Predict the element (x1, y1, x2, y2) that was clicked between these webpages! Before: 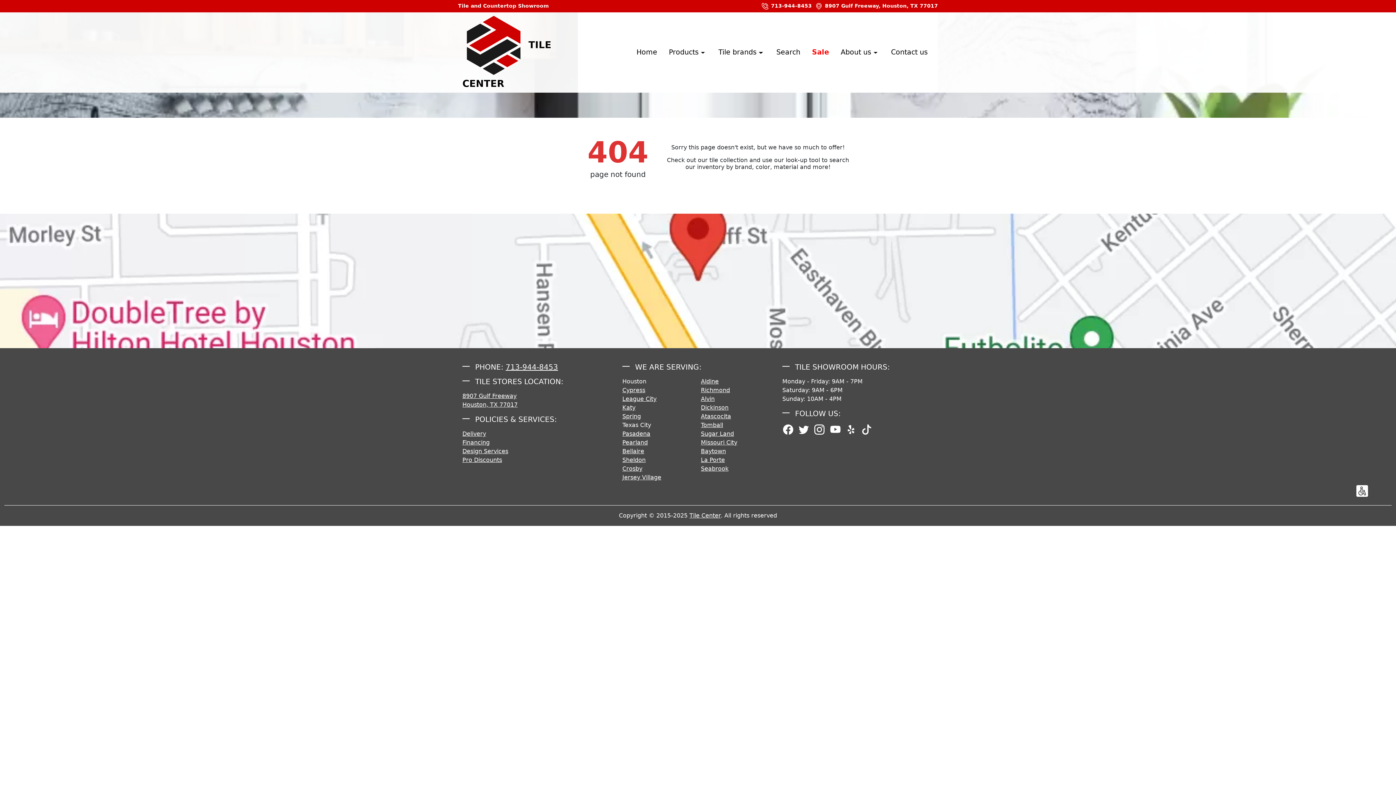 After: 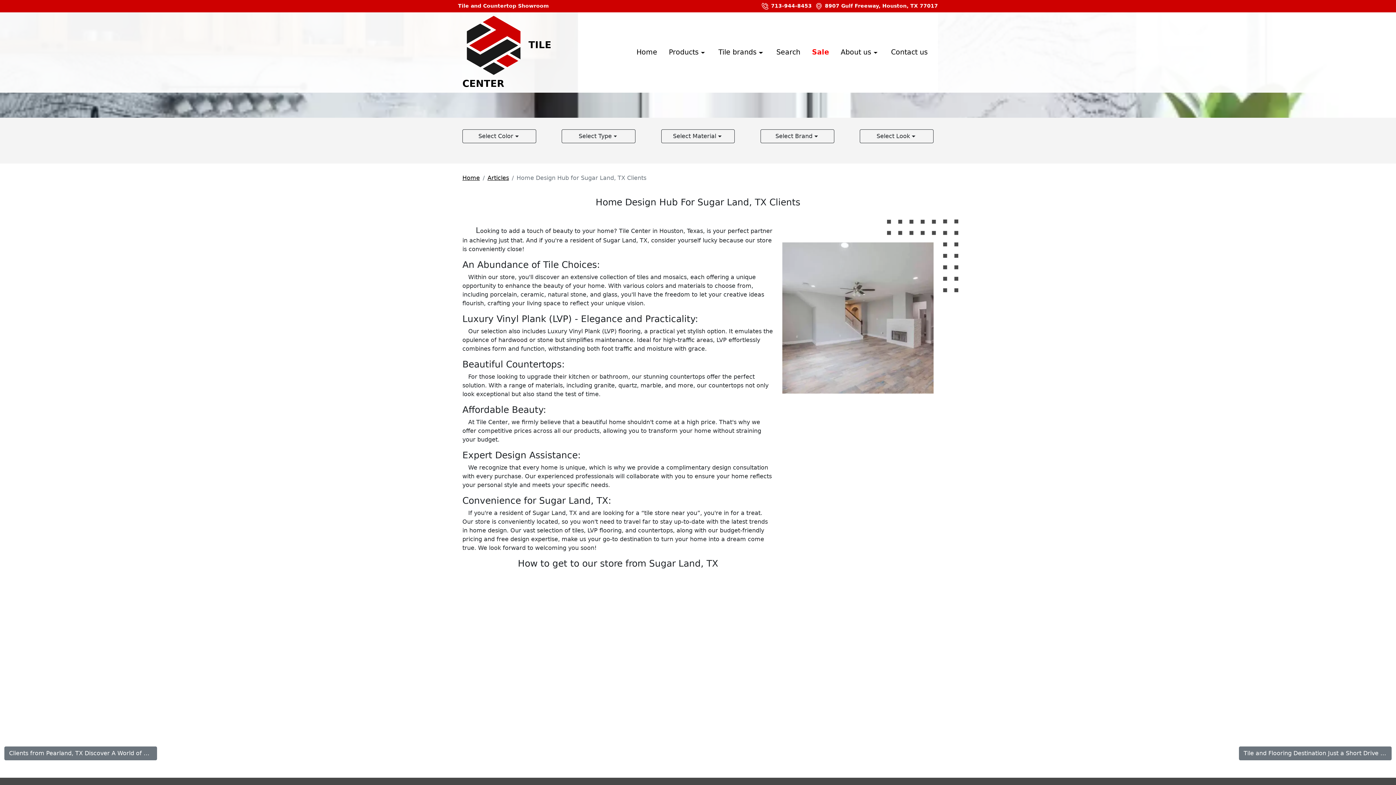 Action: label: Sugar Land bbox: (701, 430, 734, 437)